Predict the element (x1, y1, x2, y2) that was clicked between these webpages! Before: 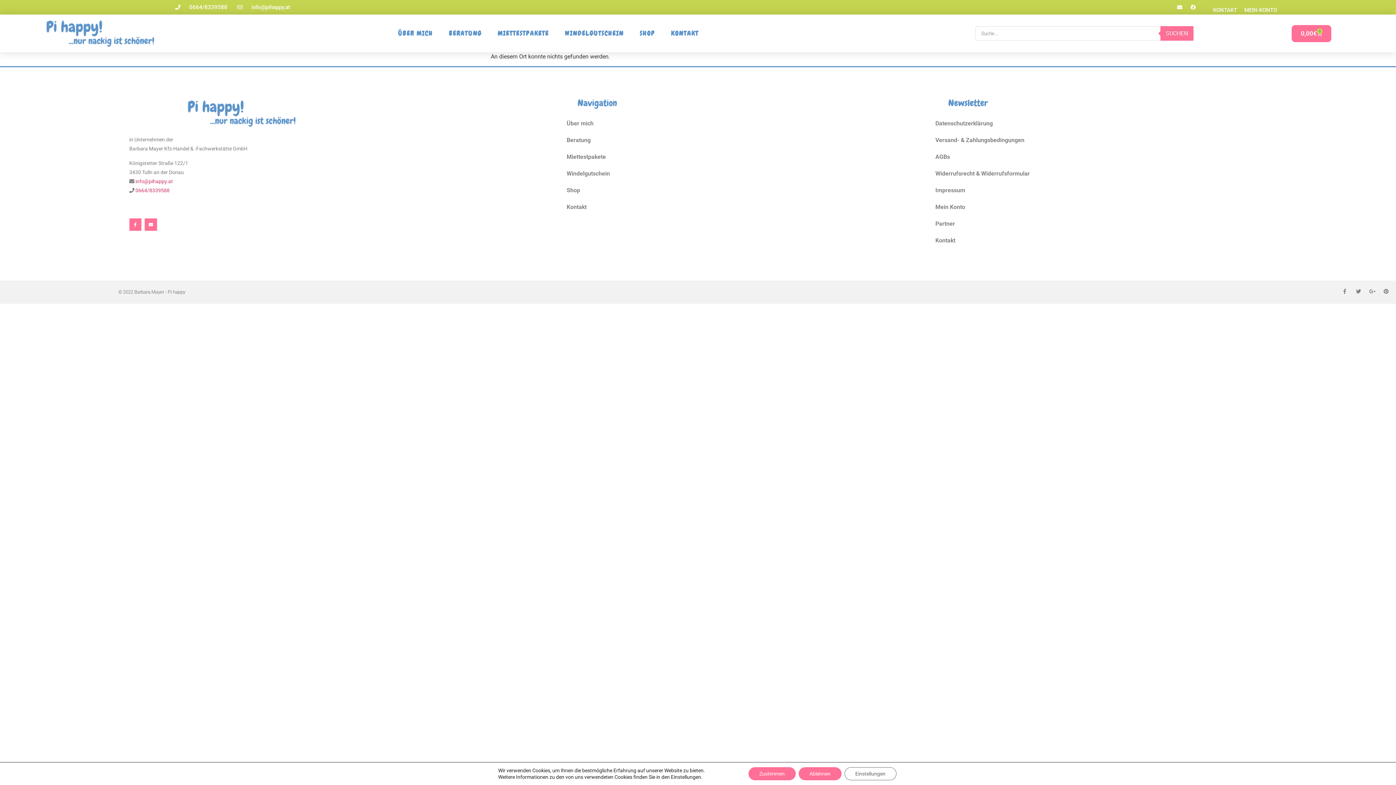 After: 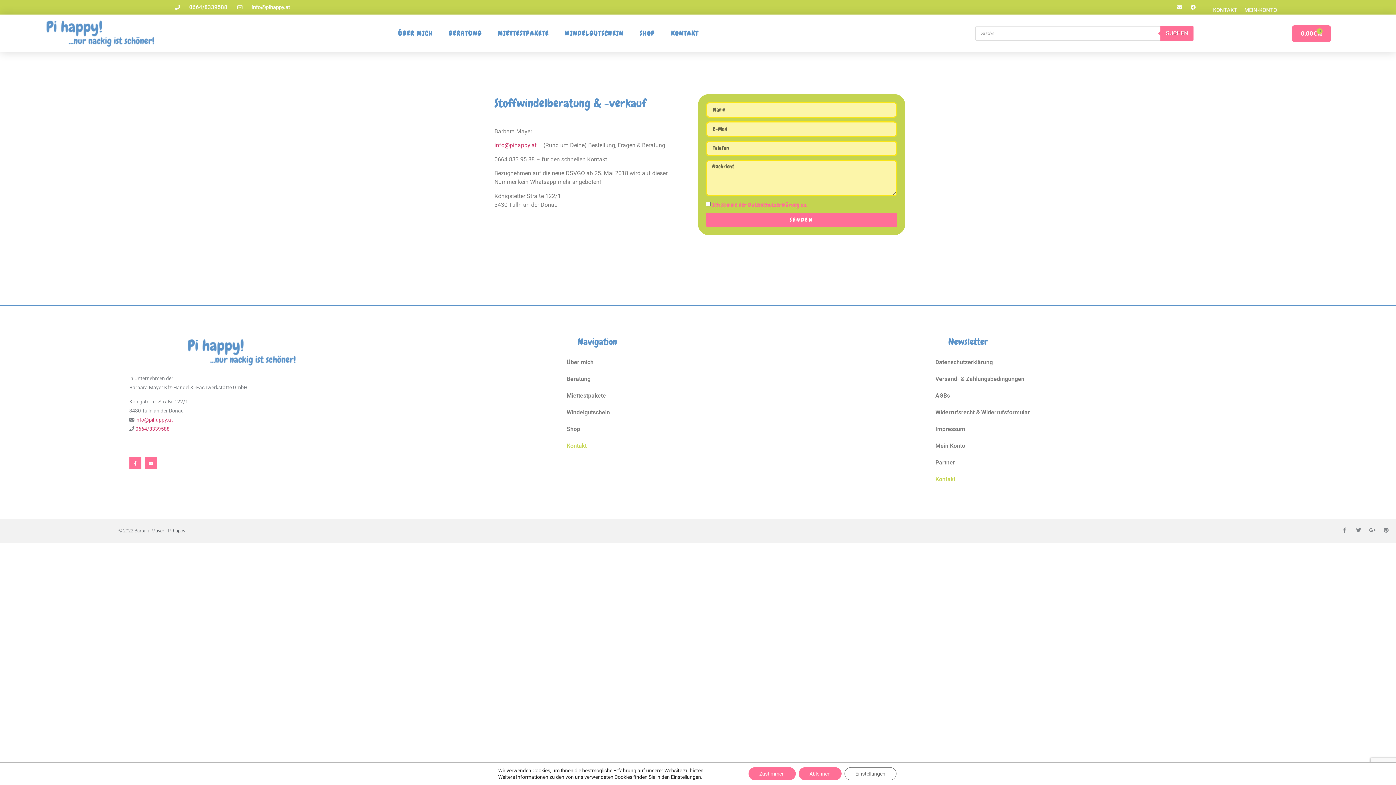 Action: label: Kontakt bbox: (559, 198, 941, 215)